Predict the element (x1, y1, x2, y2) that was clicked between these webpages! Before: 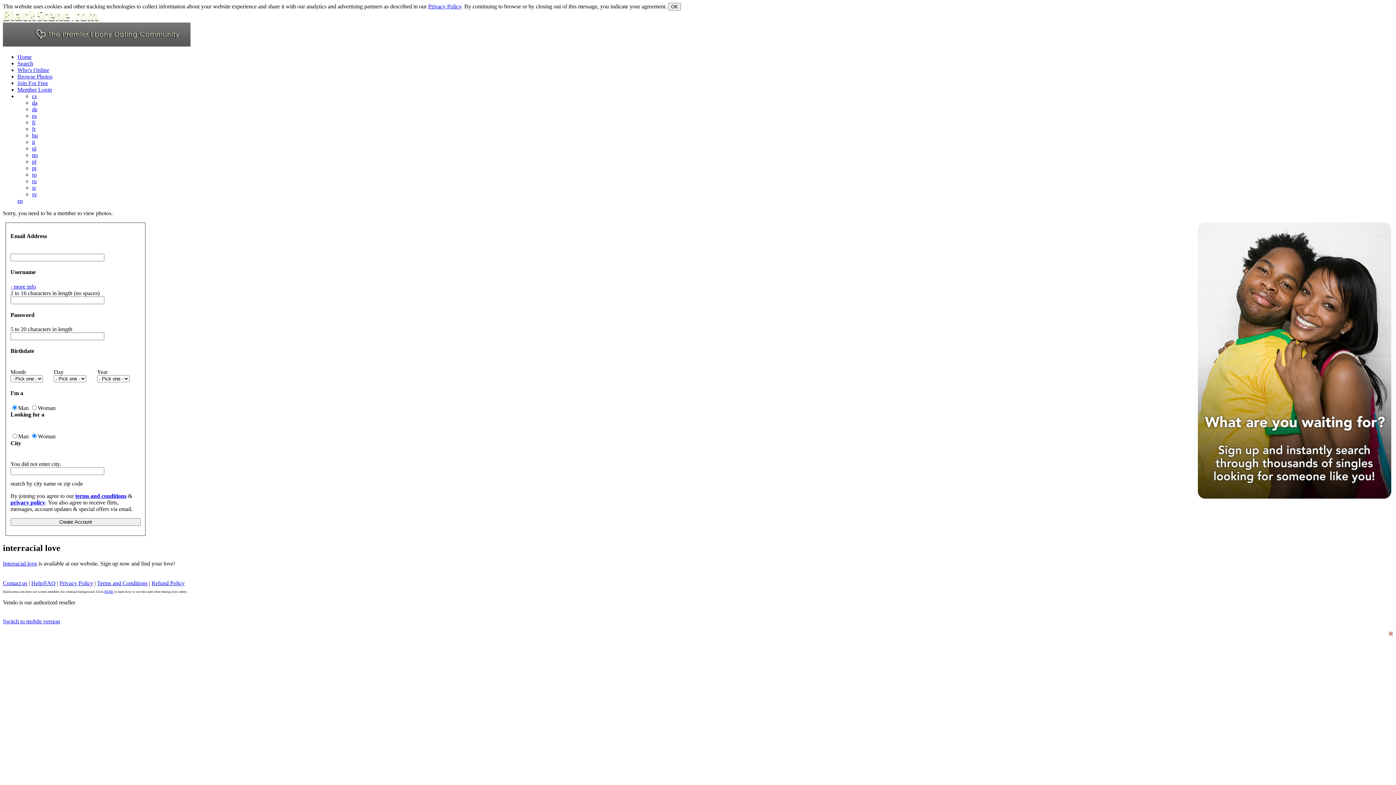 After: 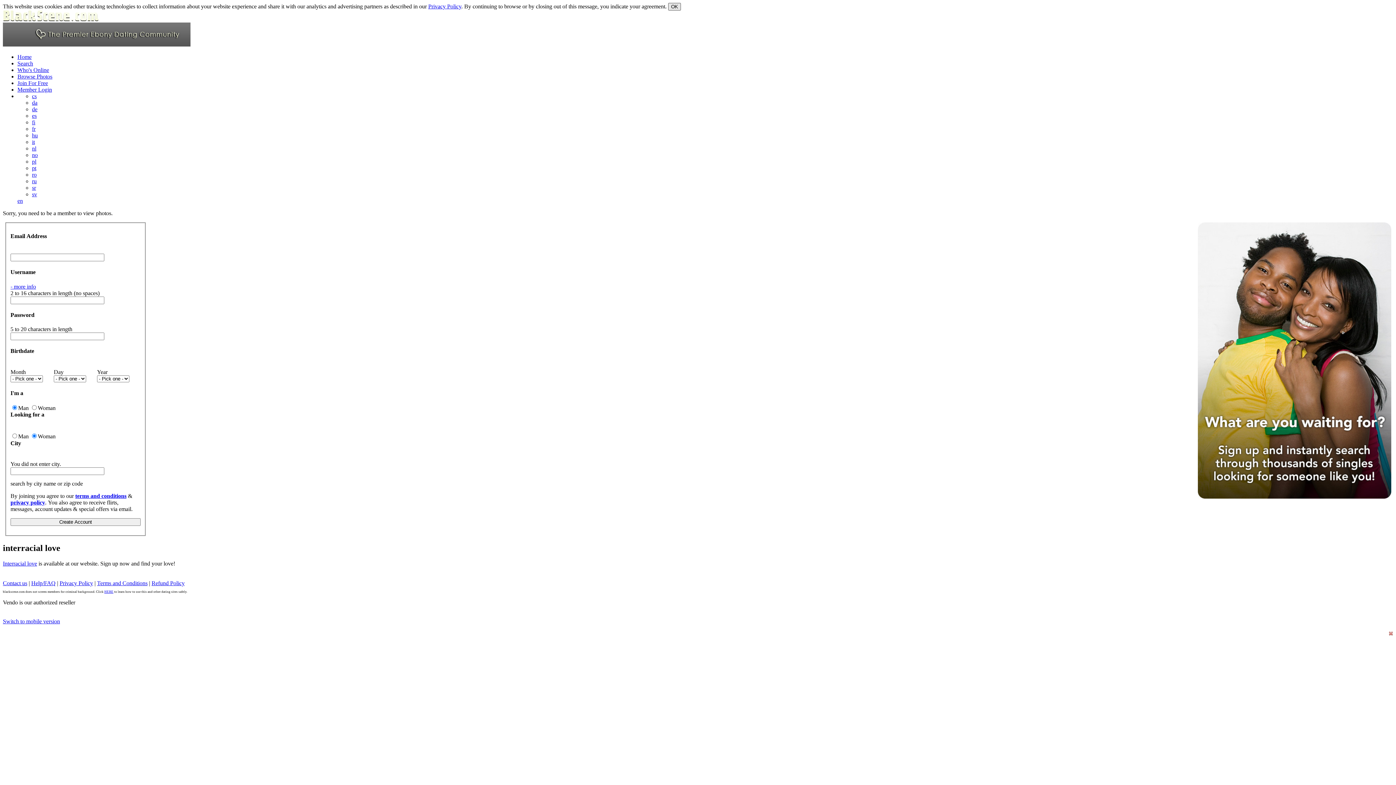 Action: label: OK bbox: (668, 2, 681, 10)